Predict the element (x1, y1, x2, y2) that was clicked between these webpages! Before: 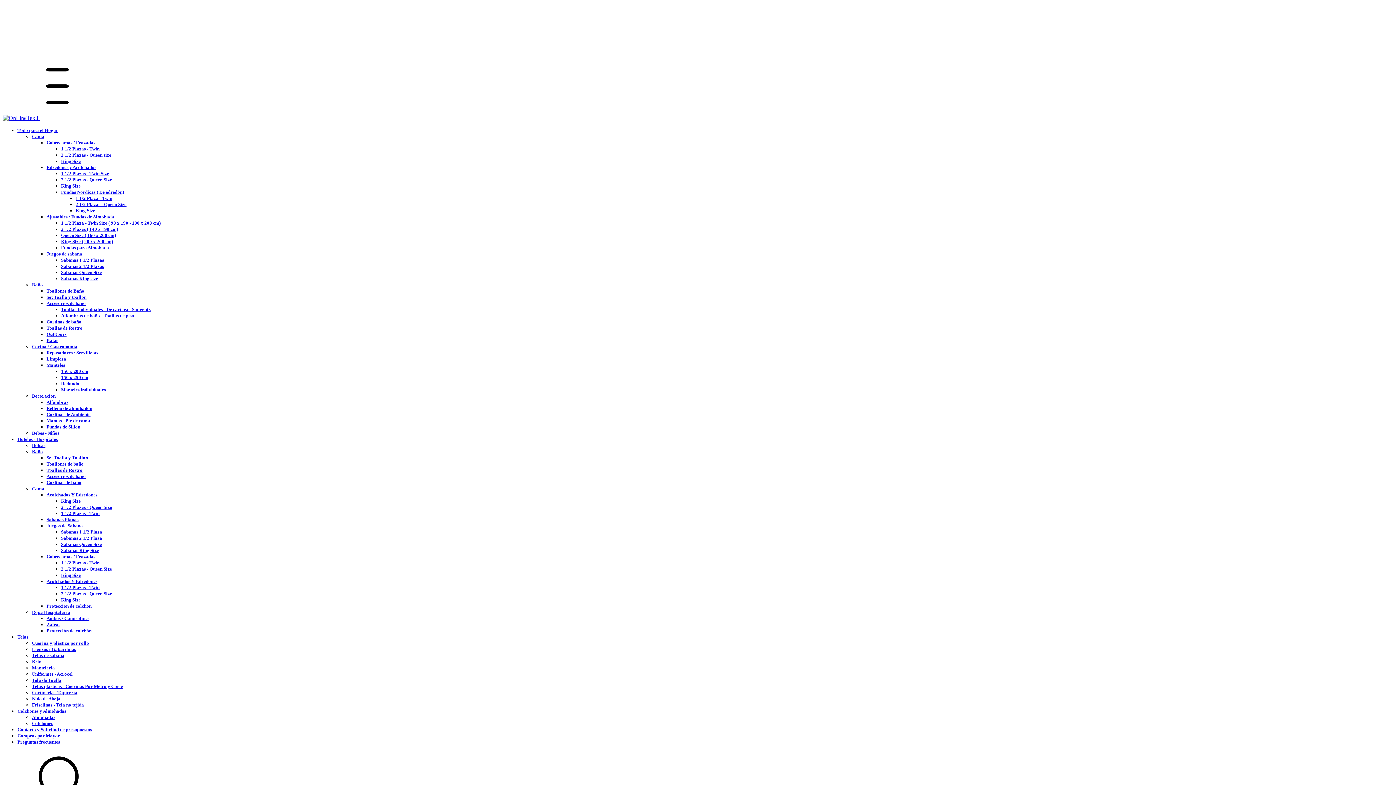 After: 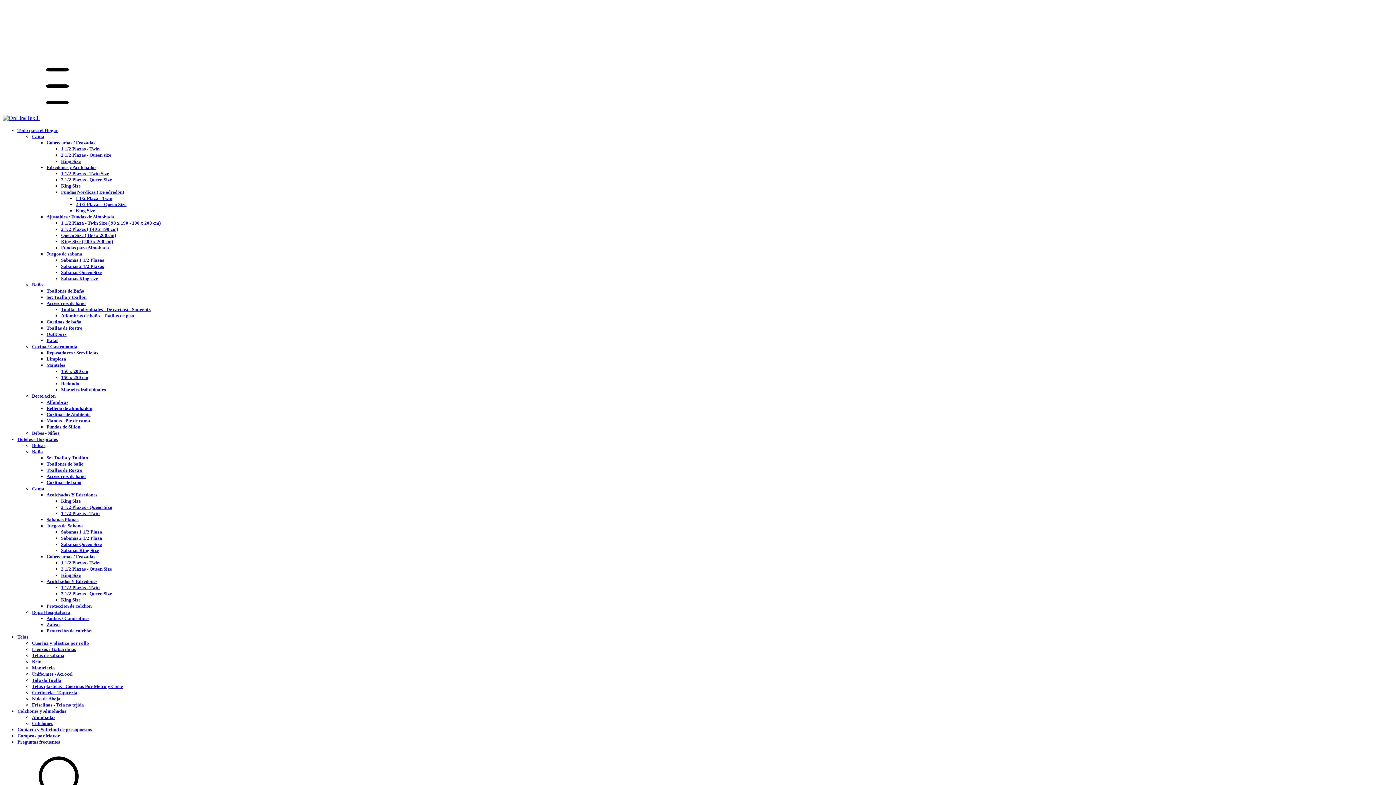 Action: label: Lienzos / Gabardinas bbox: (32, 646, 76, 652)